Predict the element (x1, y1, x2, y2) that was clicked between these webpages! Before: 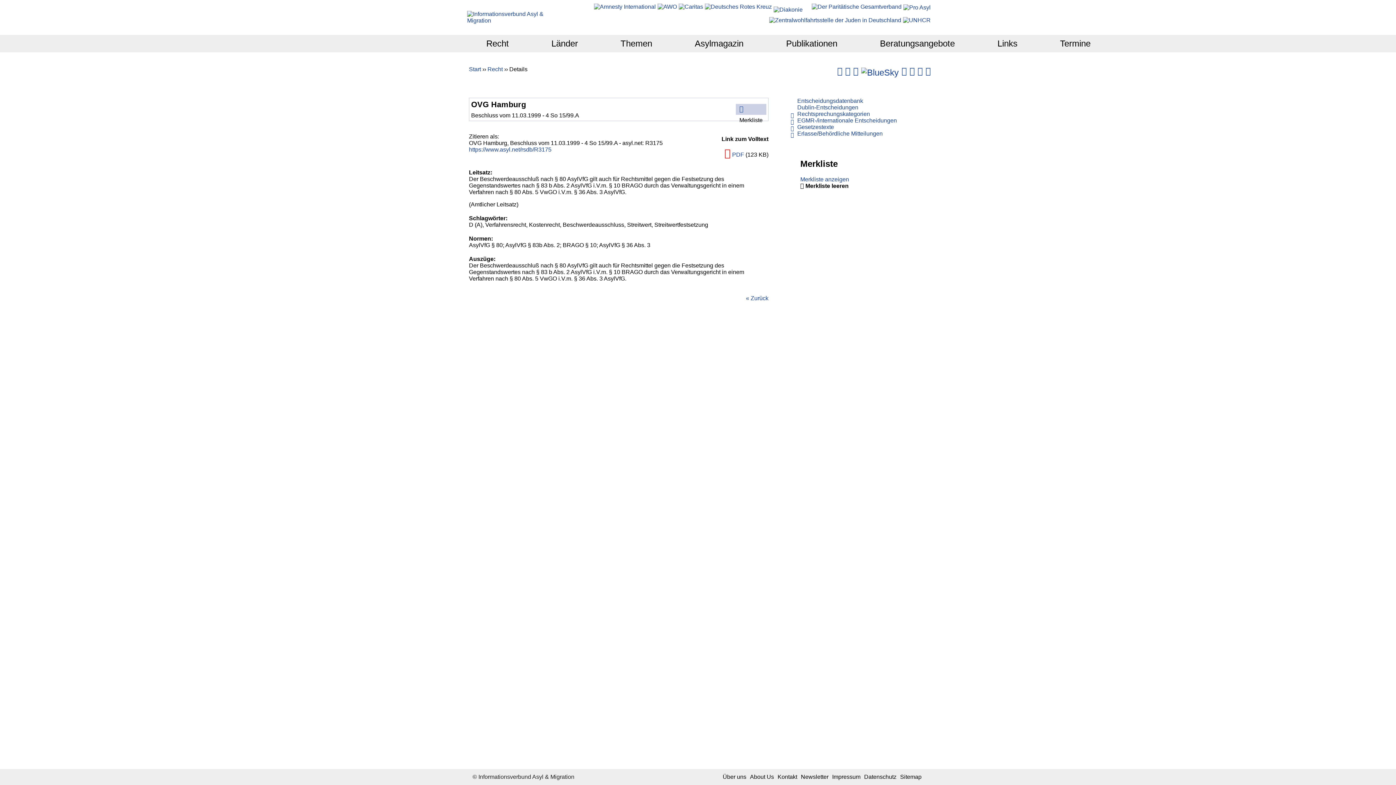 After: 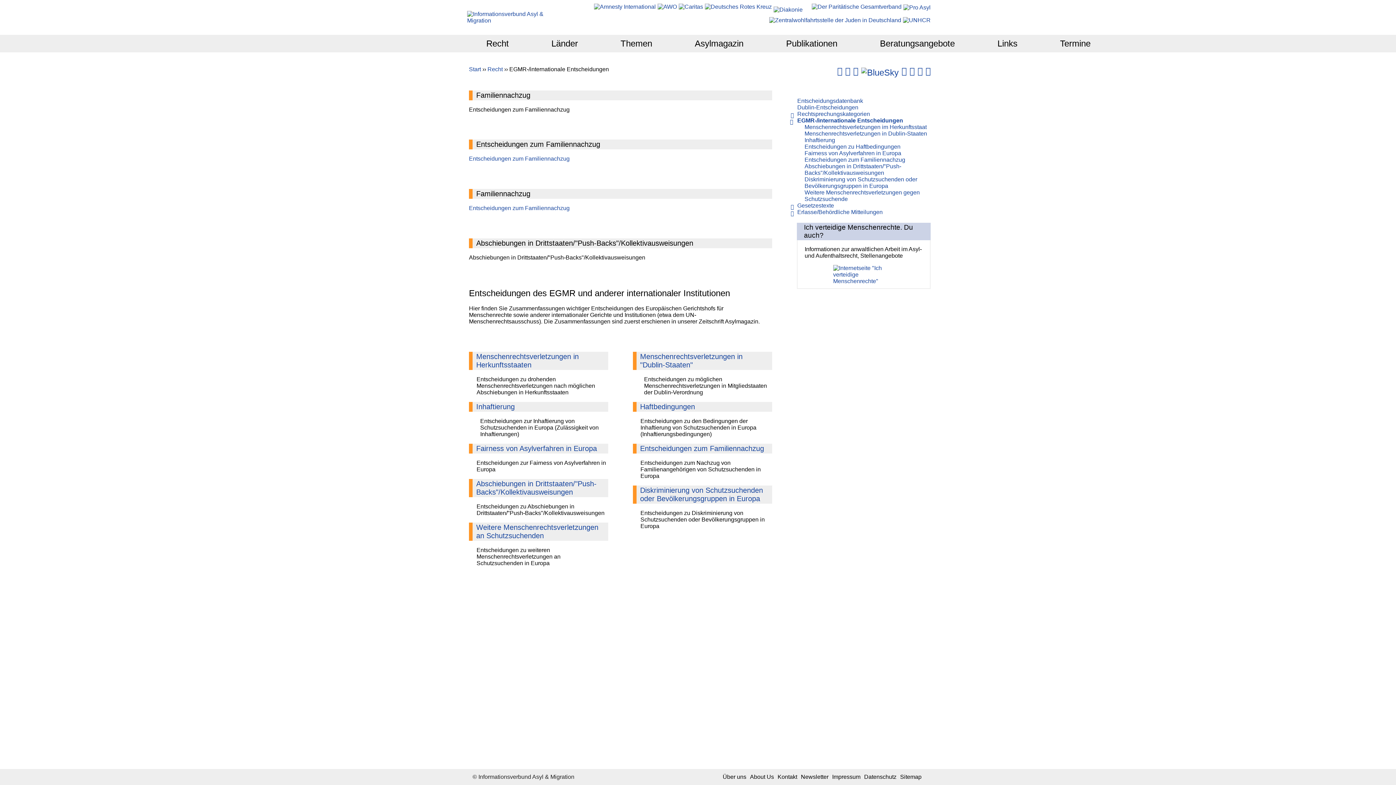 Action: label: EGMR-/internationale Entscheidungen bbox: (797, 117, 897, 123)